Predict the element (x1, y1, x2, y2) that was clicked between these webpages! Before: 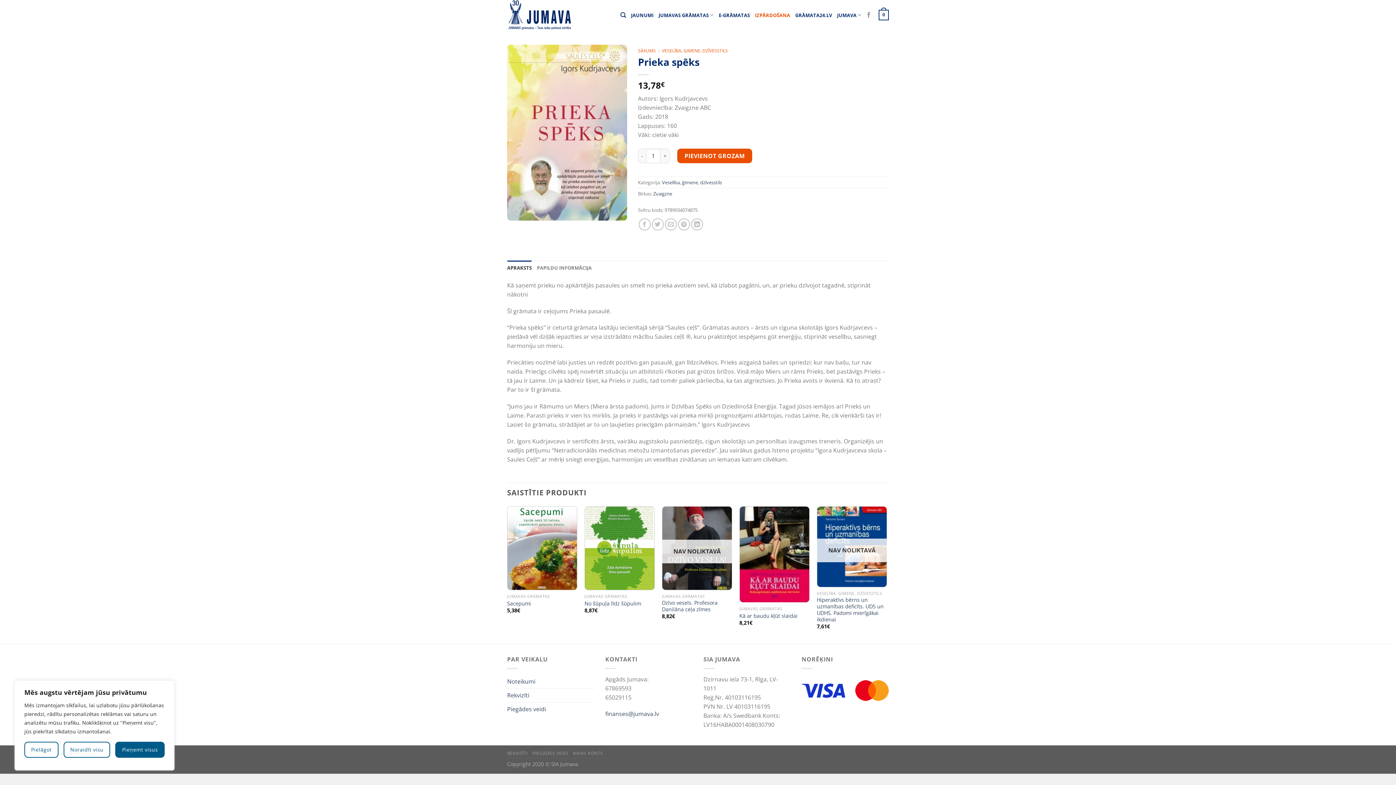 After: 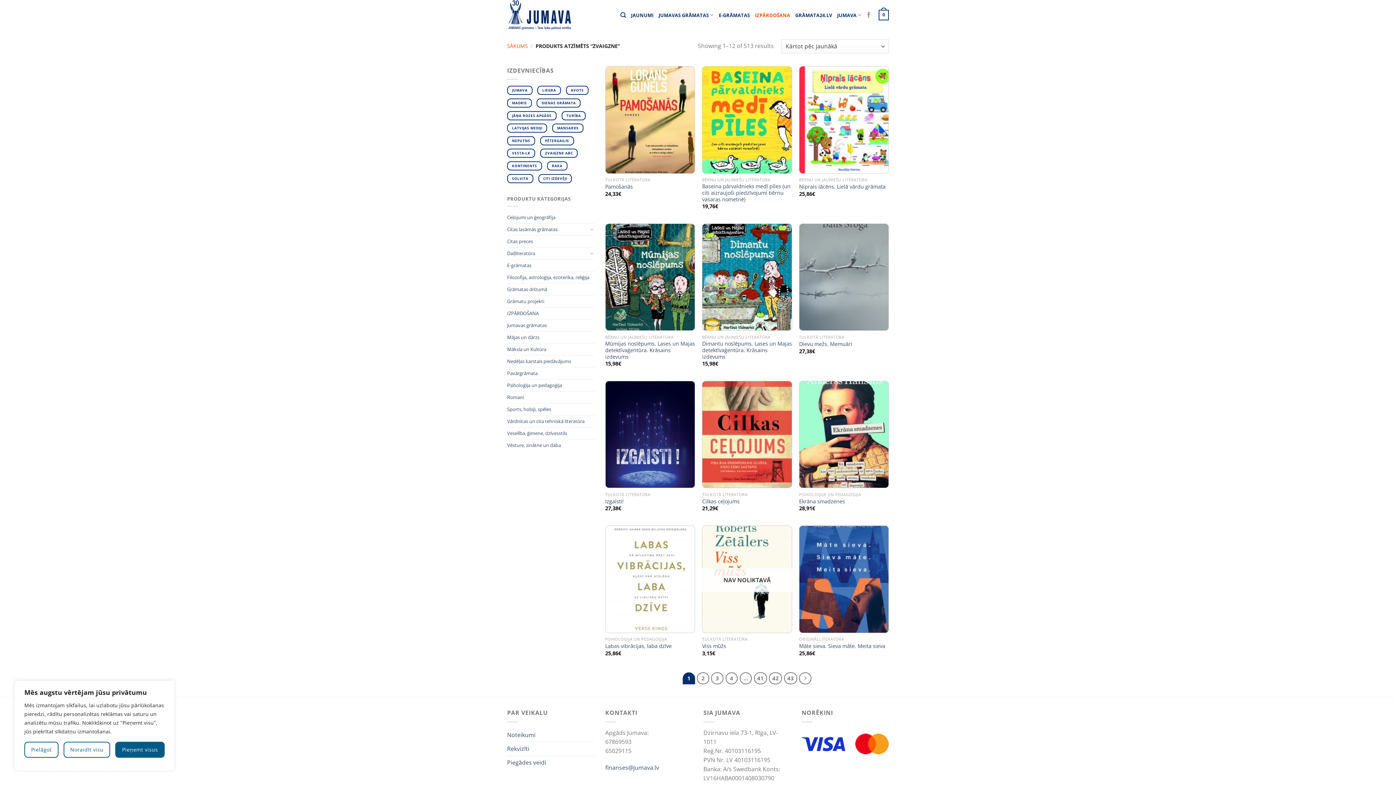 Action: bbox: (653, 190, 672, 197) label: Zvaigzne